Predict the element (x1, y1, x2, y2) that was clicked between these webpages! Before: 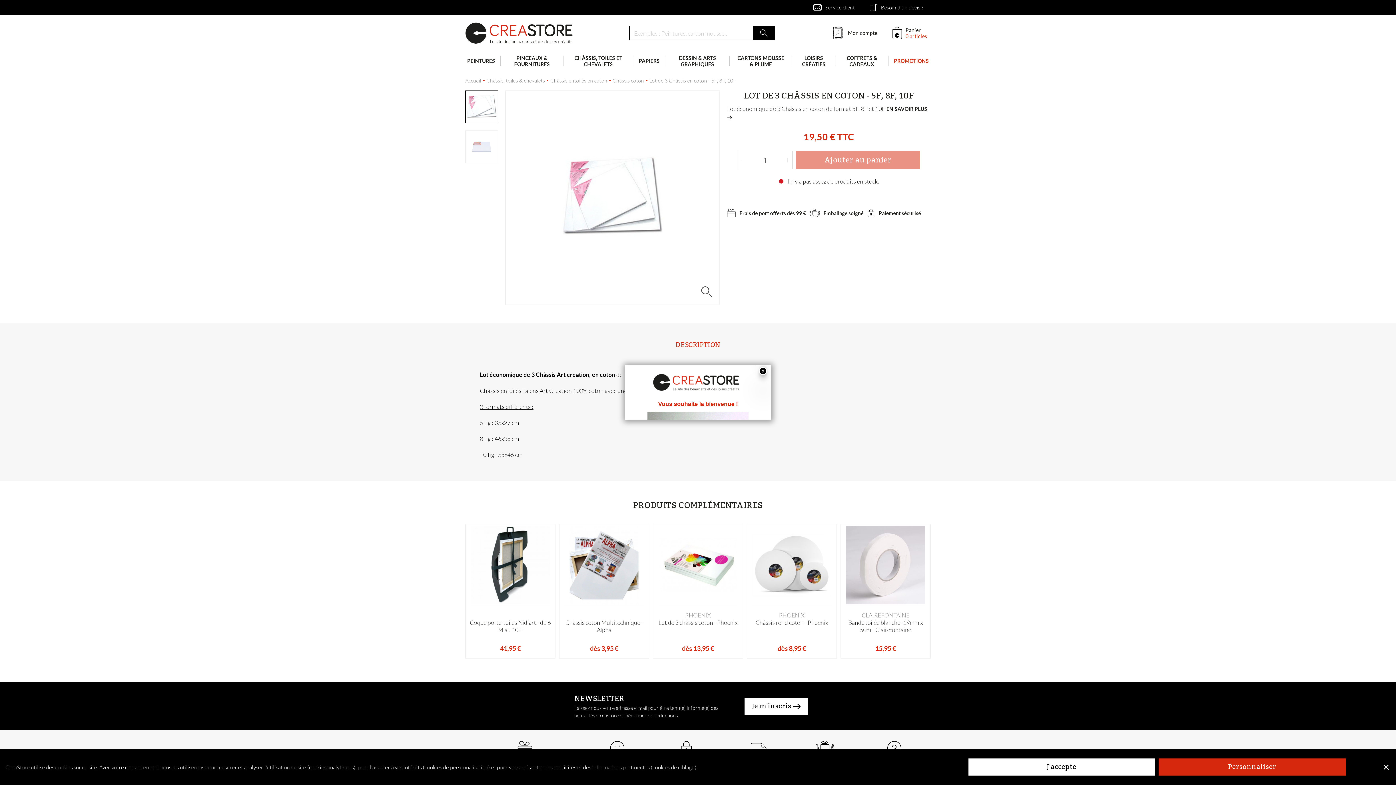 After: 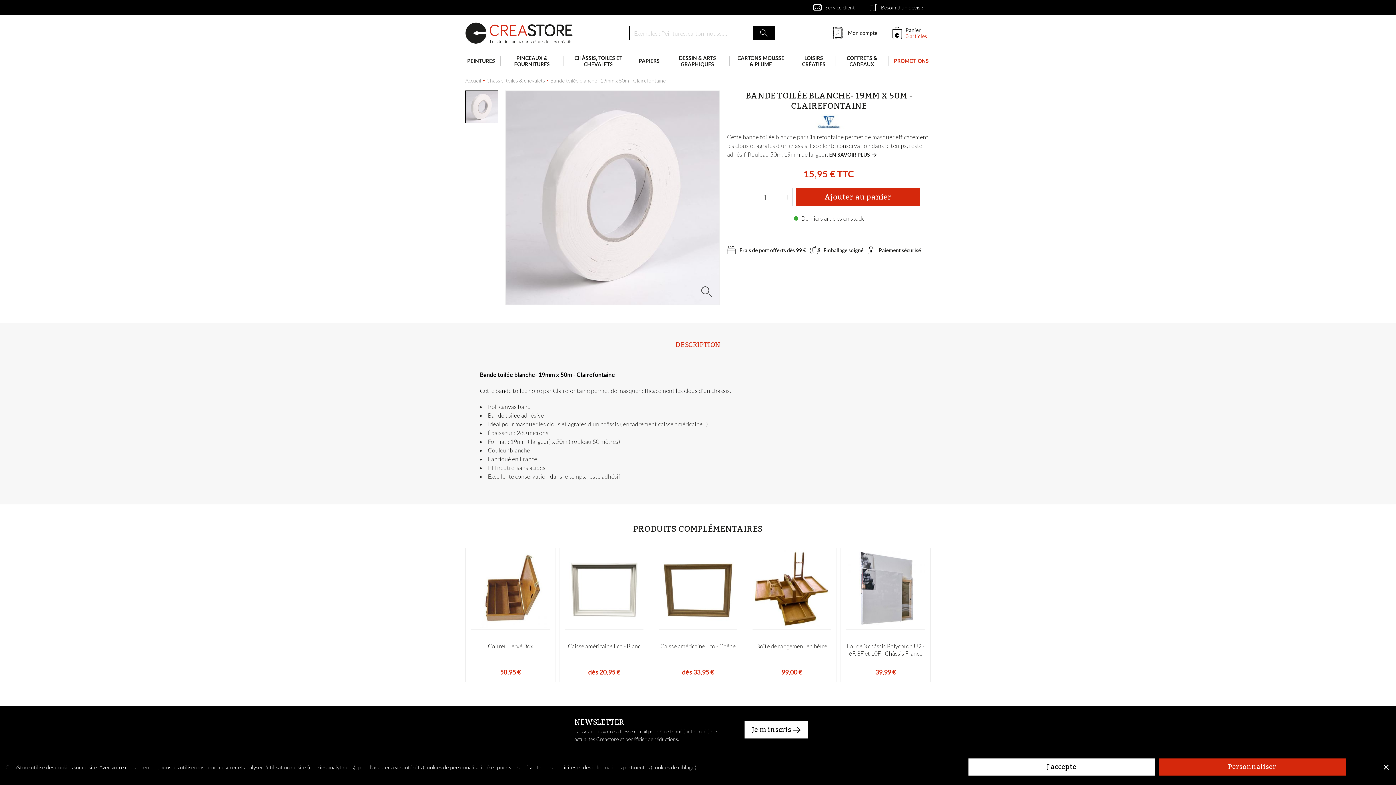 Action: bbox: (840, 524, 930, 659) label: CLAIREFONTAINE
Bande toilée blanche- 19mm x 50m - Clairefontaine
15,95 €